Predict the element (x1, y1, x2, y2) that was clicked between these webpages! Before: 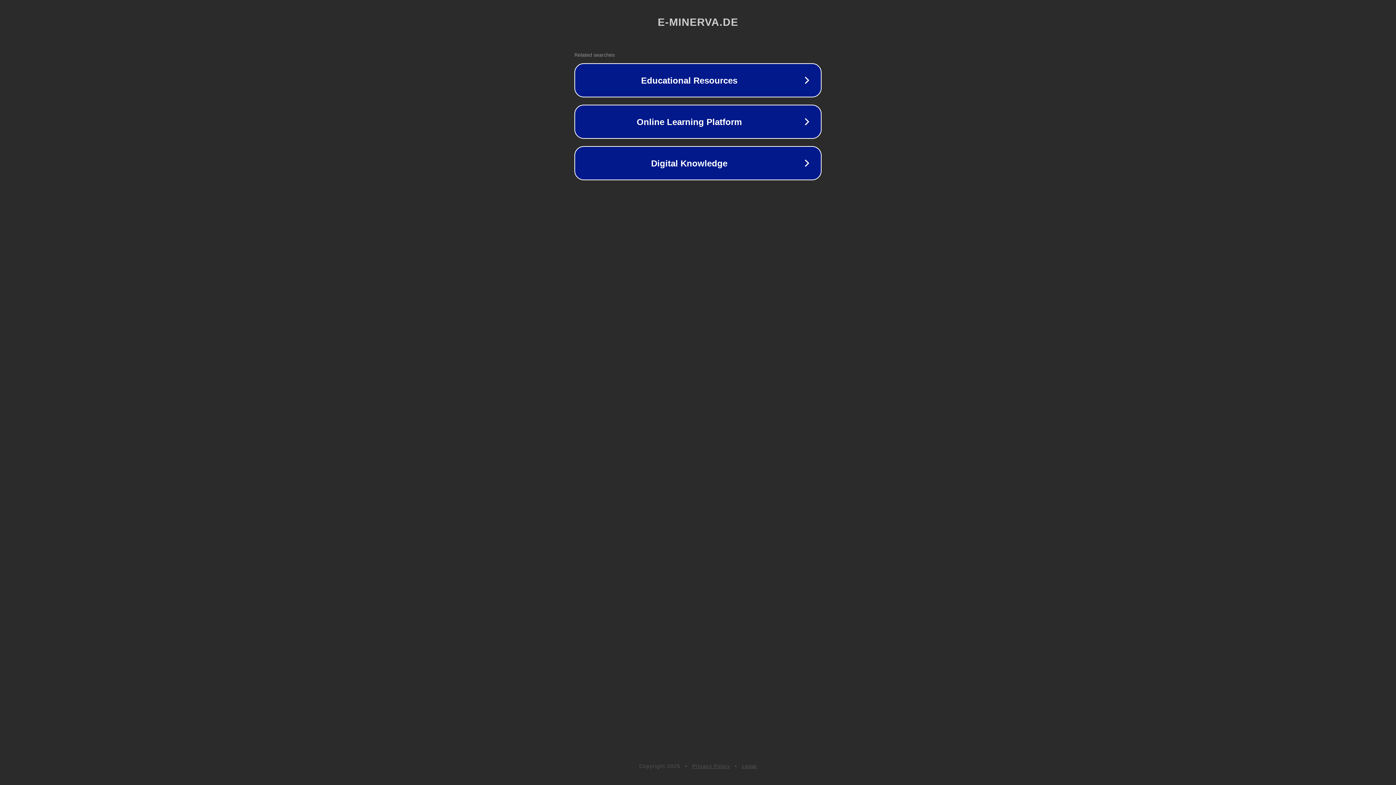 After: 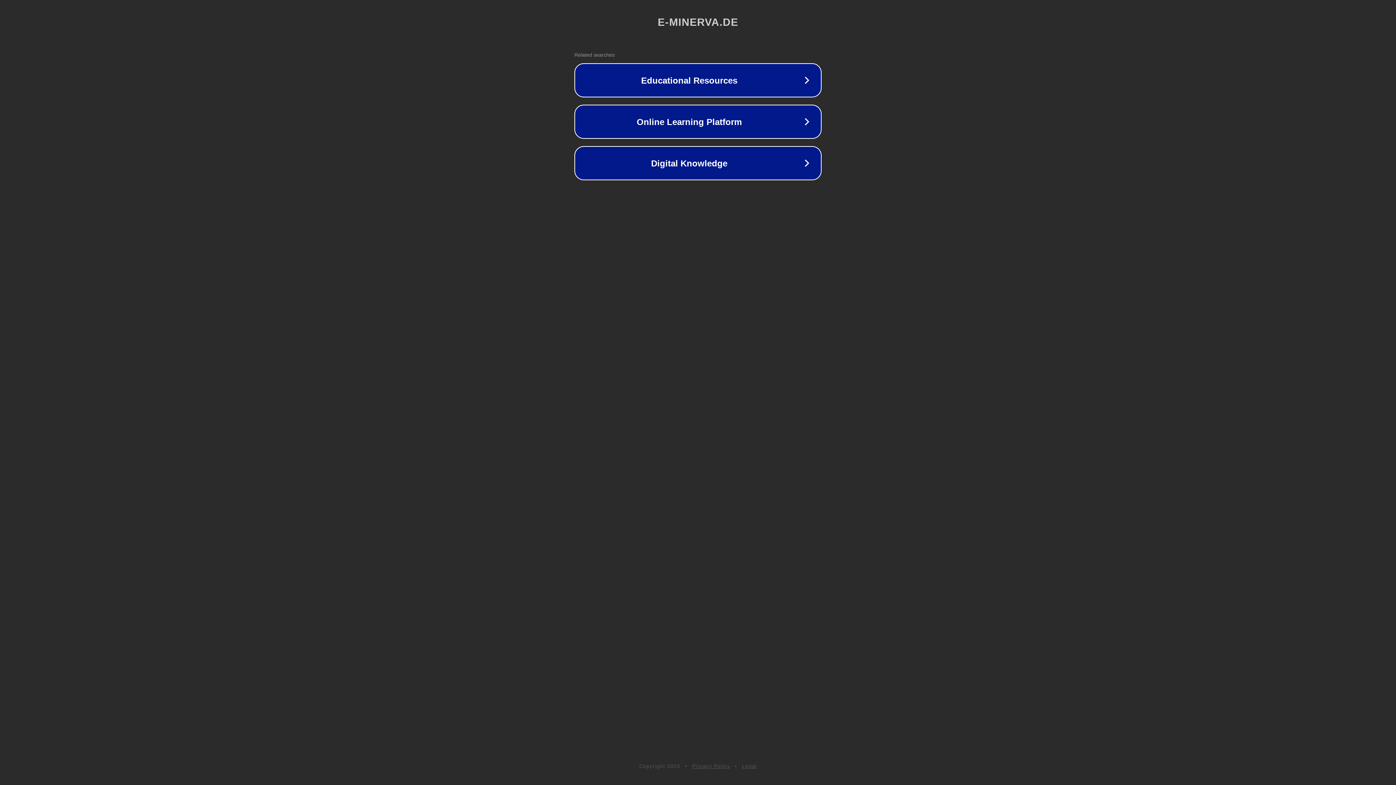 Action: label: Privacy Policy bbox: (692, 763, 730, 769)